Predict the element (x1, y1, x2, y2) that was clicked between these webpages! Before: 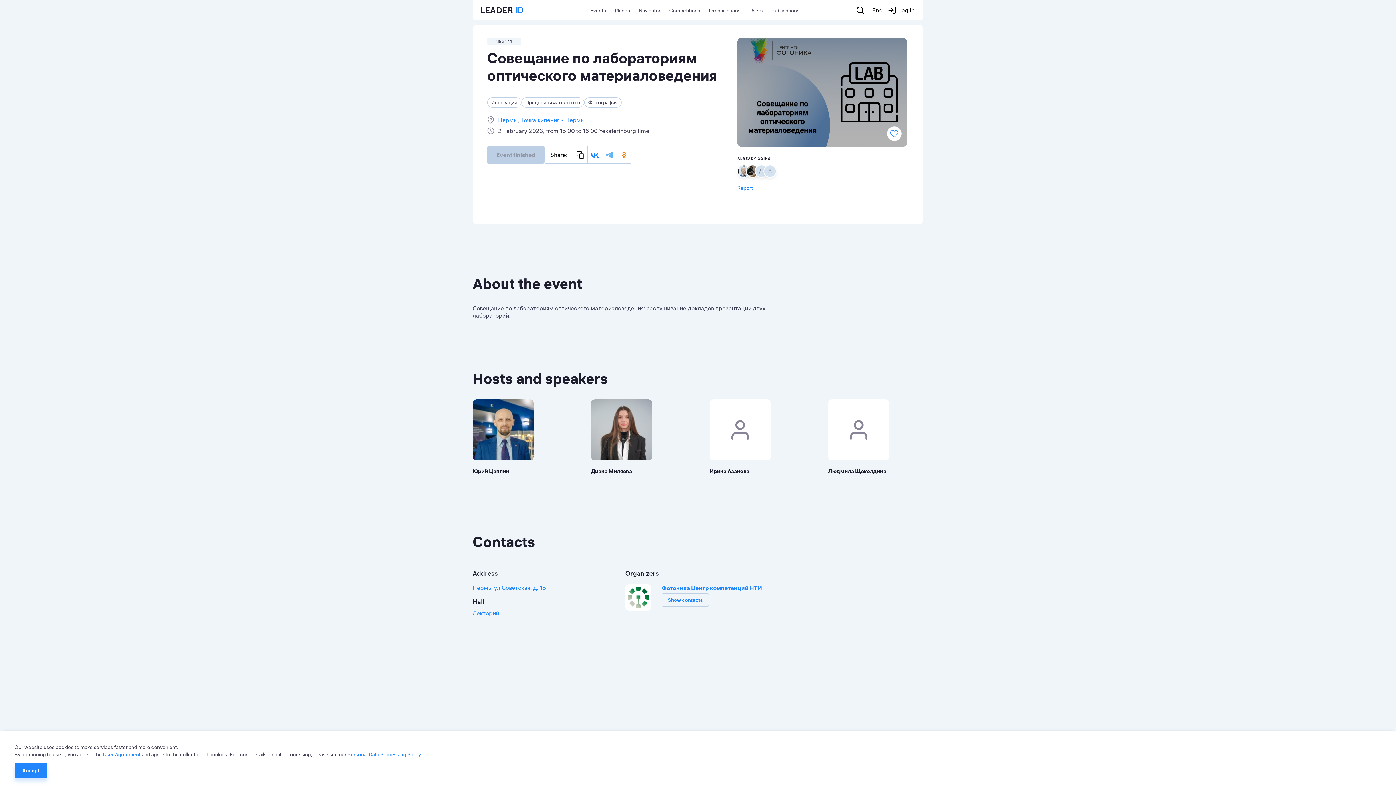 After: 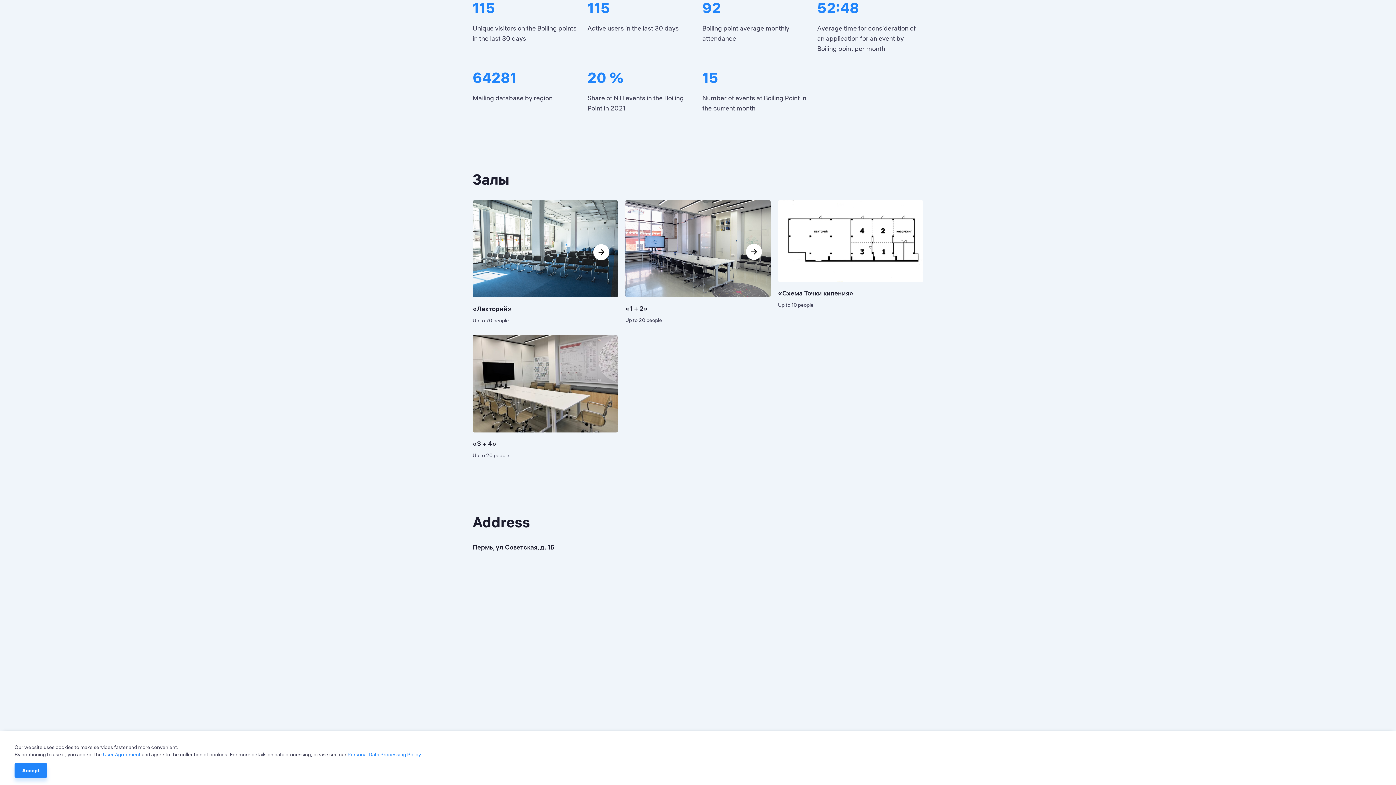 Action: label: Лекторий bbox: (472, 610, 618, 616)